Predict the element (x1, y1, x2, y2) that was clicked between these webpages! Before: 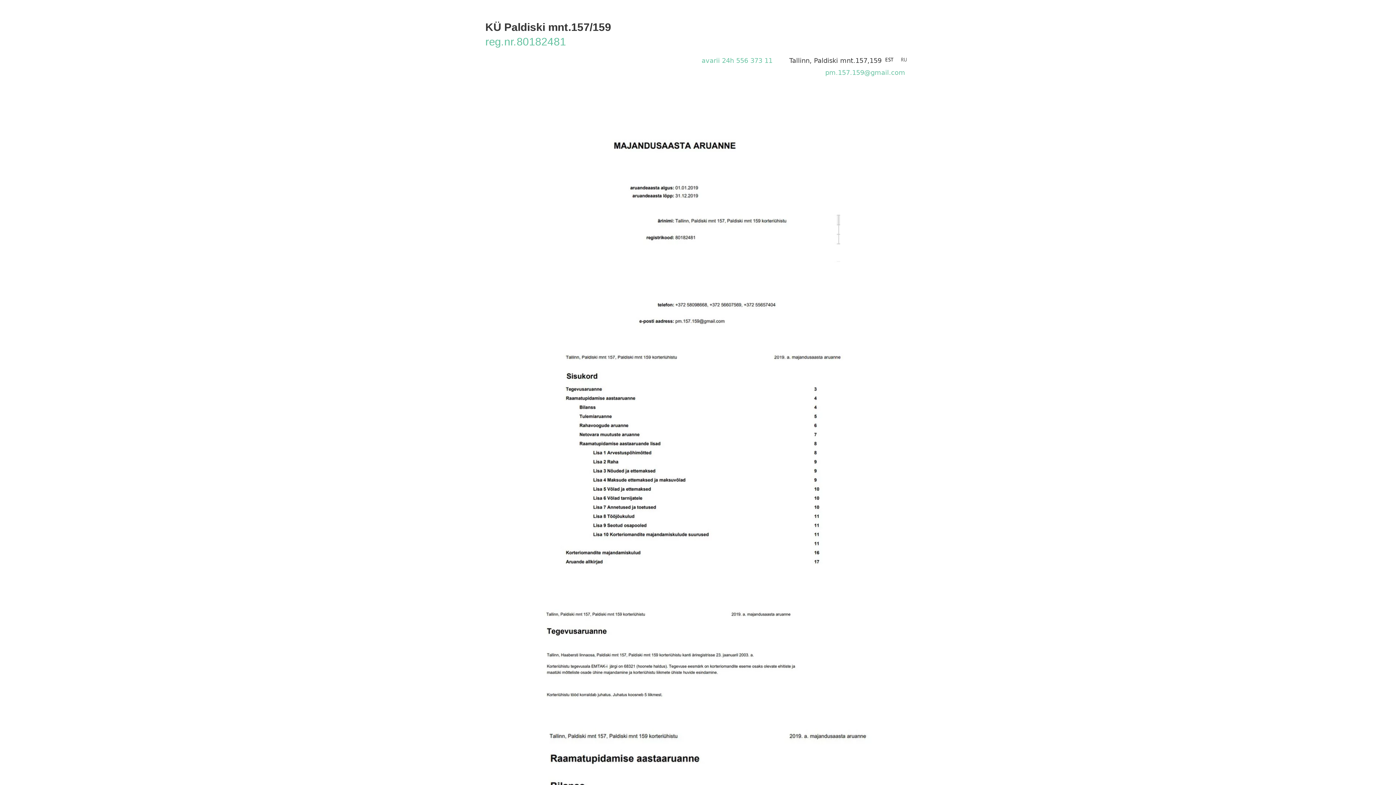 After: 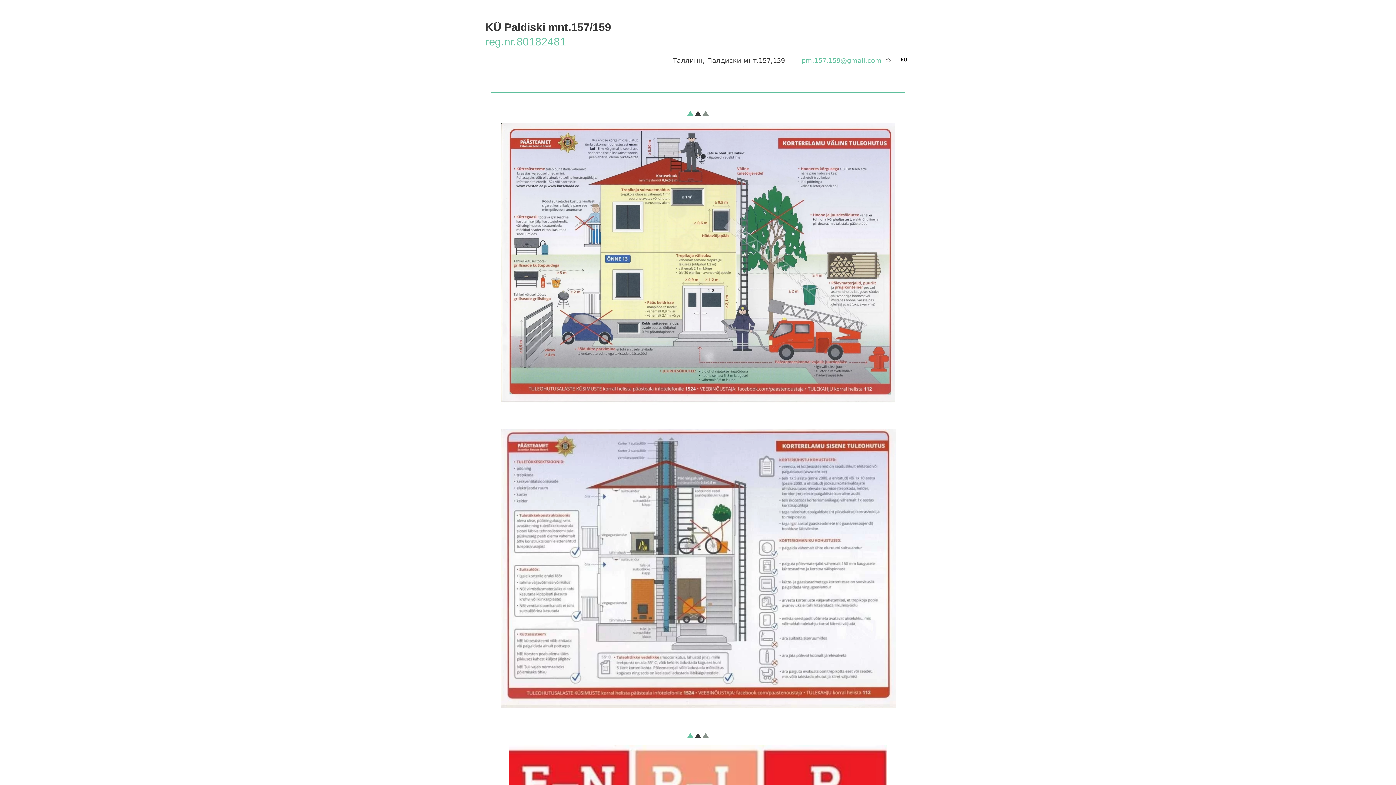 Action: label: RU bbox: (899, 54, 909, 64)